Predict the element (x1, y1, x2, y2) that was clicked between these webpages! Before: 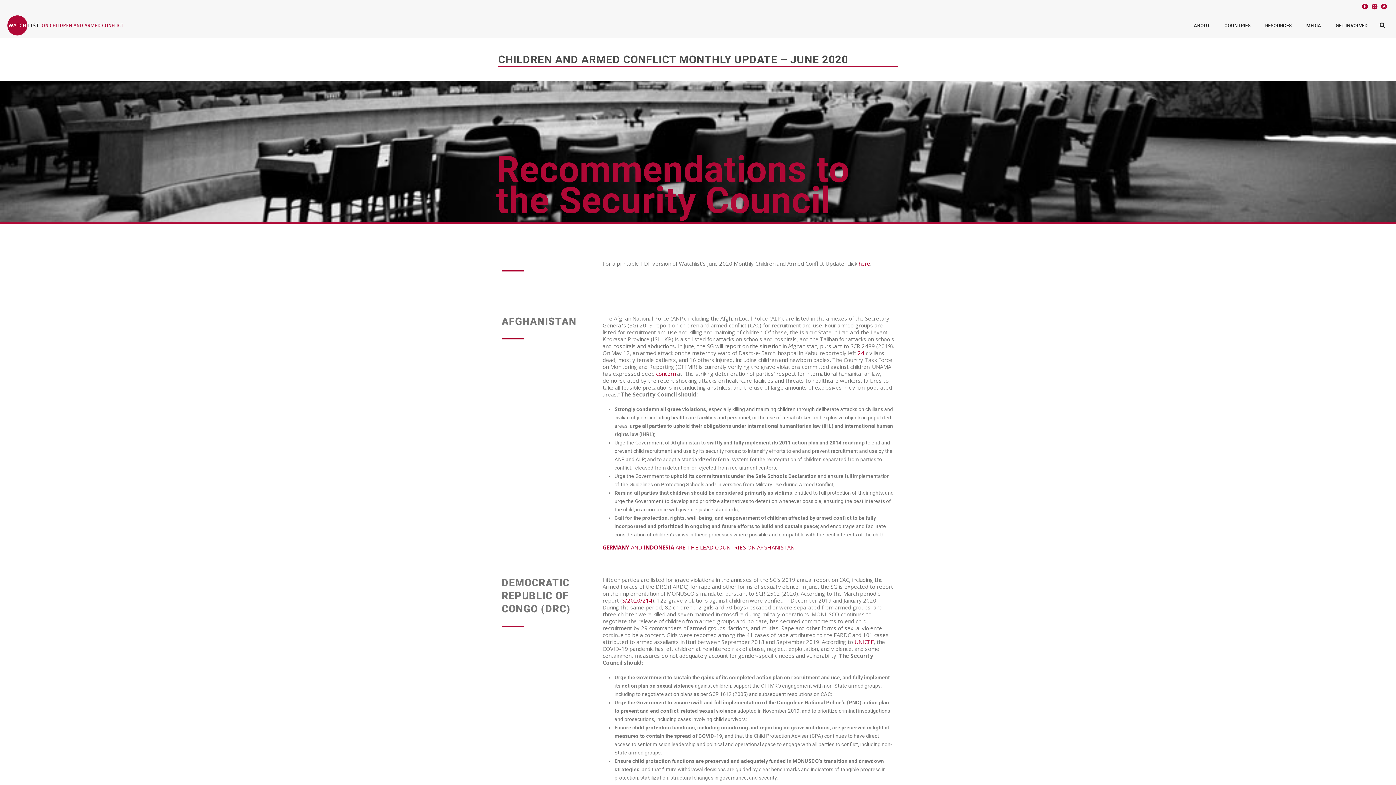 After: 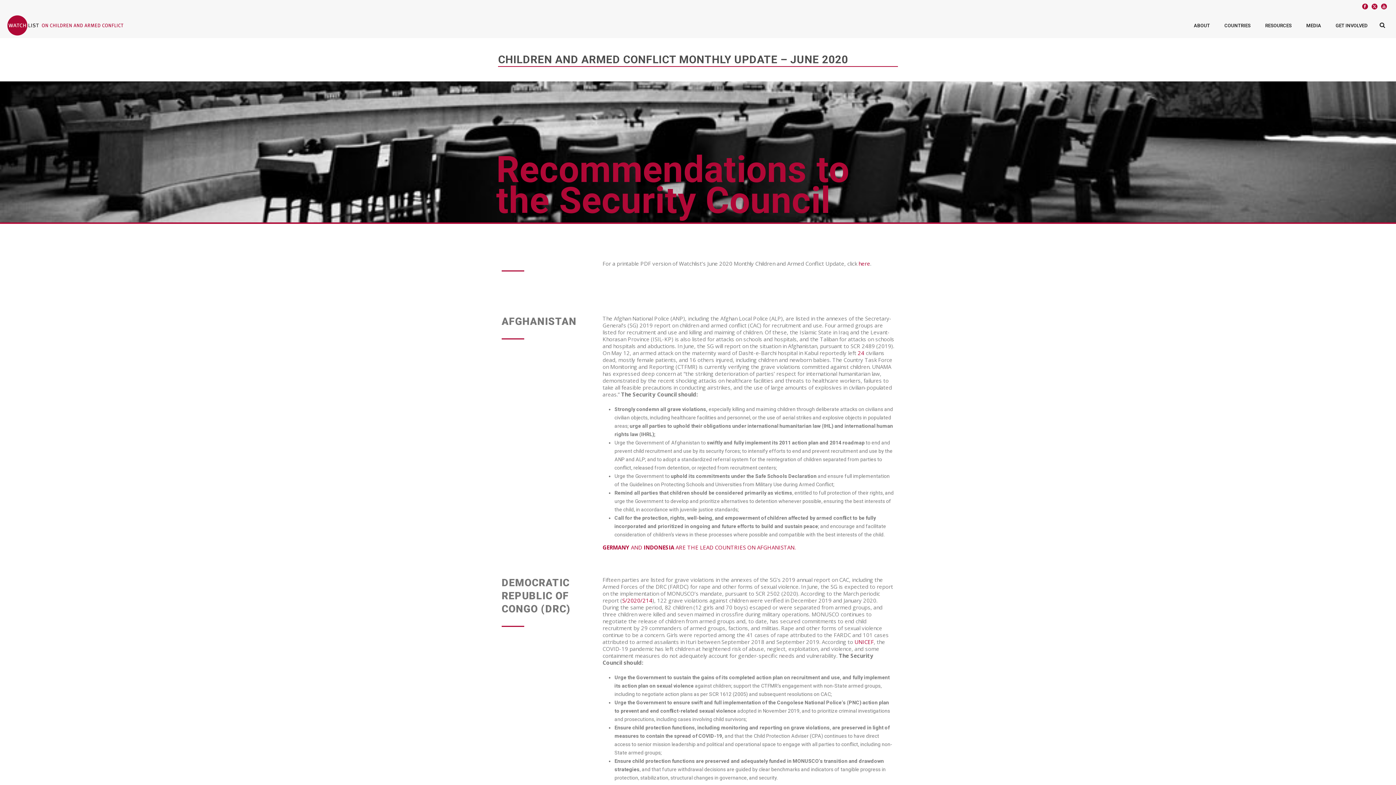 Action: label: concern bbox: (656, 370, 675, 377)